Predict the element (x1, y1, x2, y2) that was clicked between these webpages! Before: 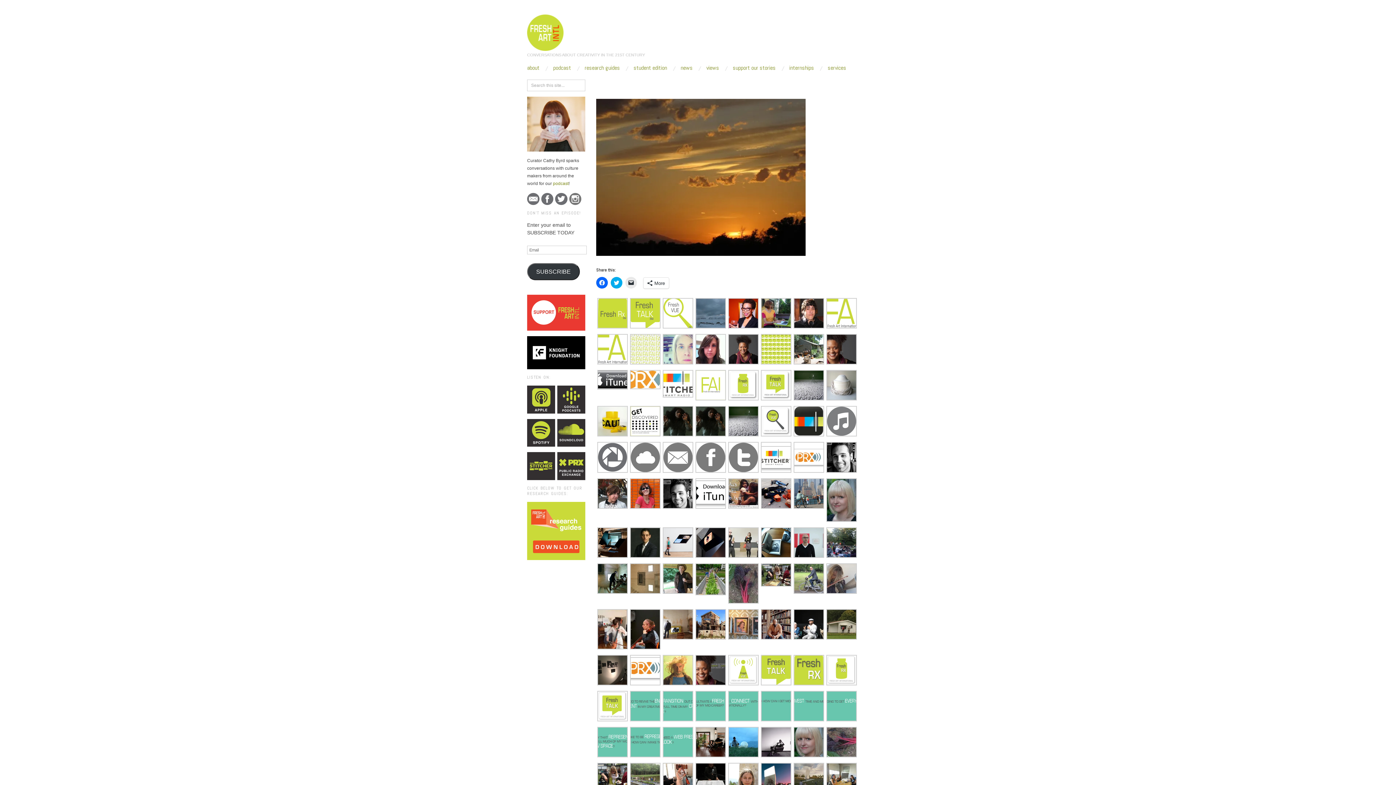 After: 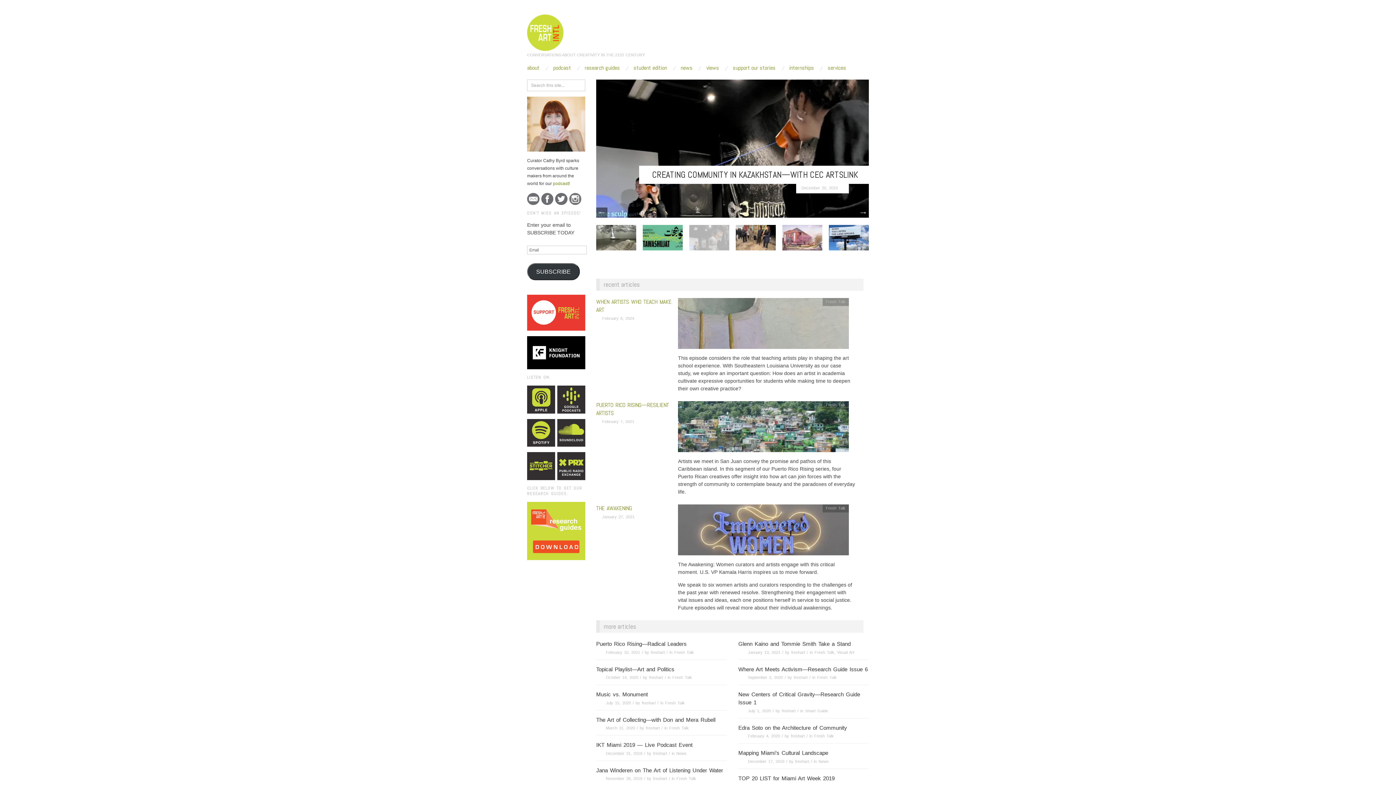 Action: bbox: (527, 23, 564, 40)